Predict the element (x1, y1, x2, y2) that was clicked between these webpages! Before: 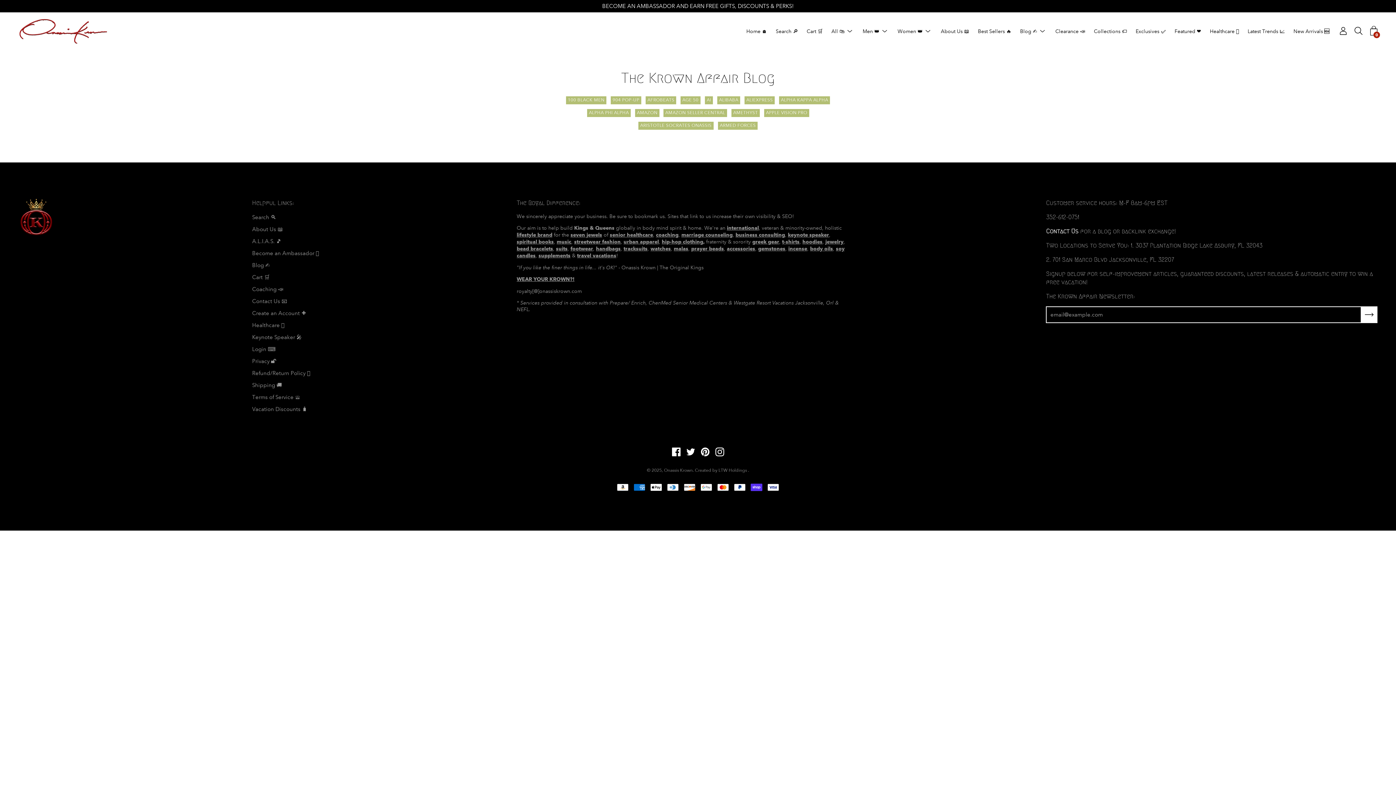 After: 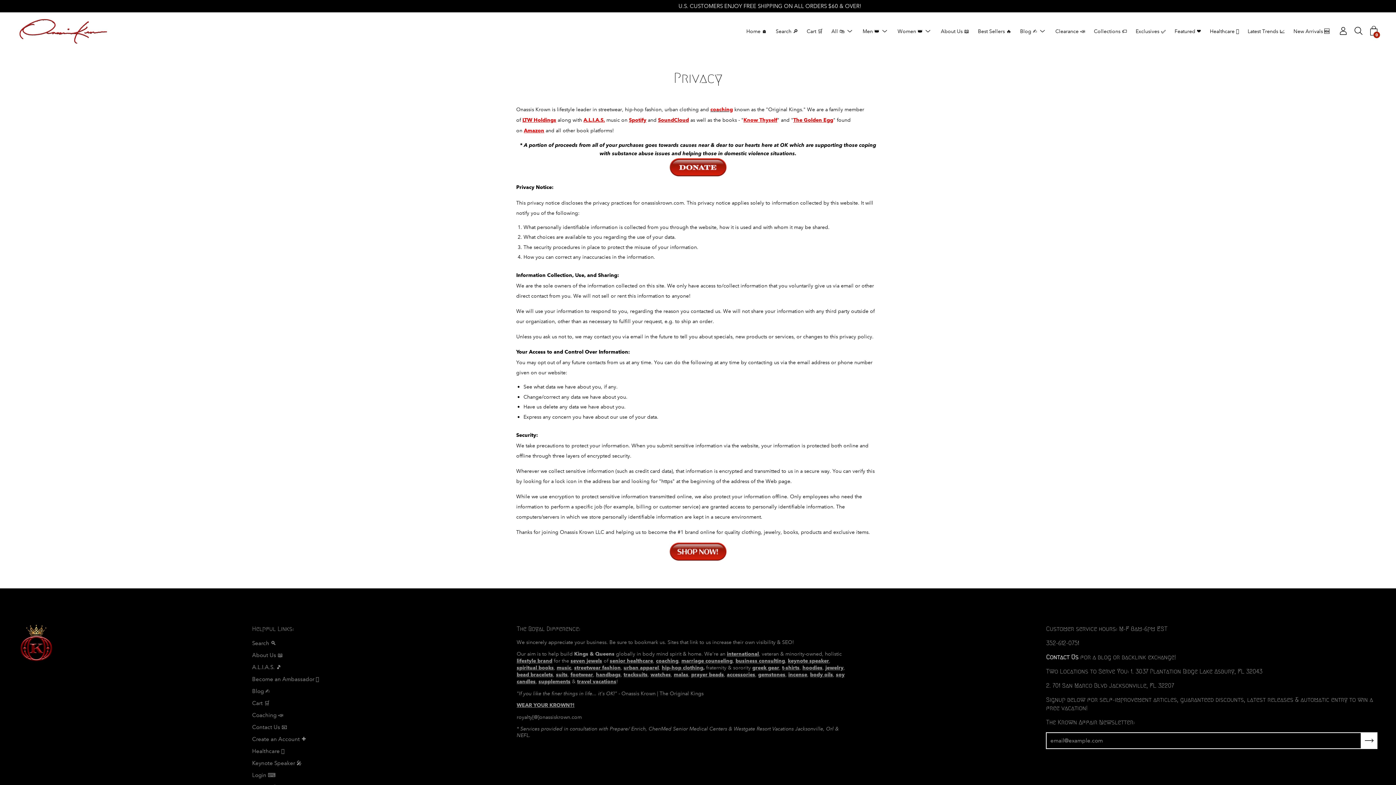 Action: bbox: (252, 358, 276, 364) label: Privacy 🔓